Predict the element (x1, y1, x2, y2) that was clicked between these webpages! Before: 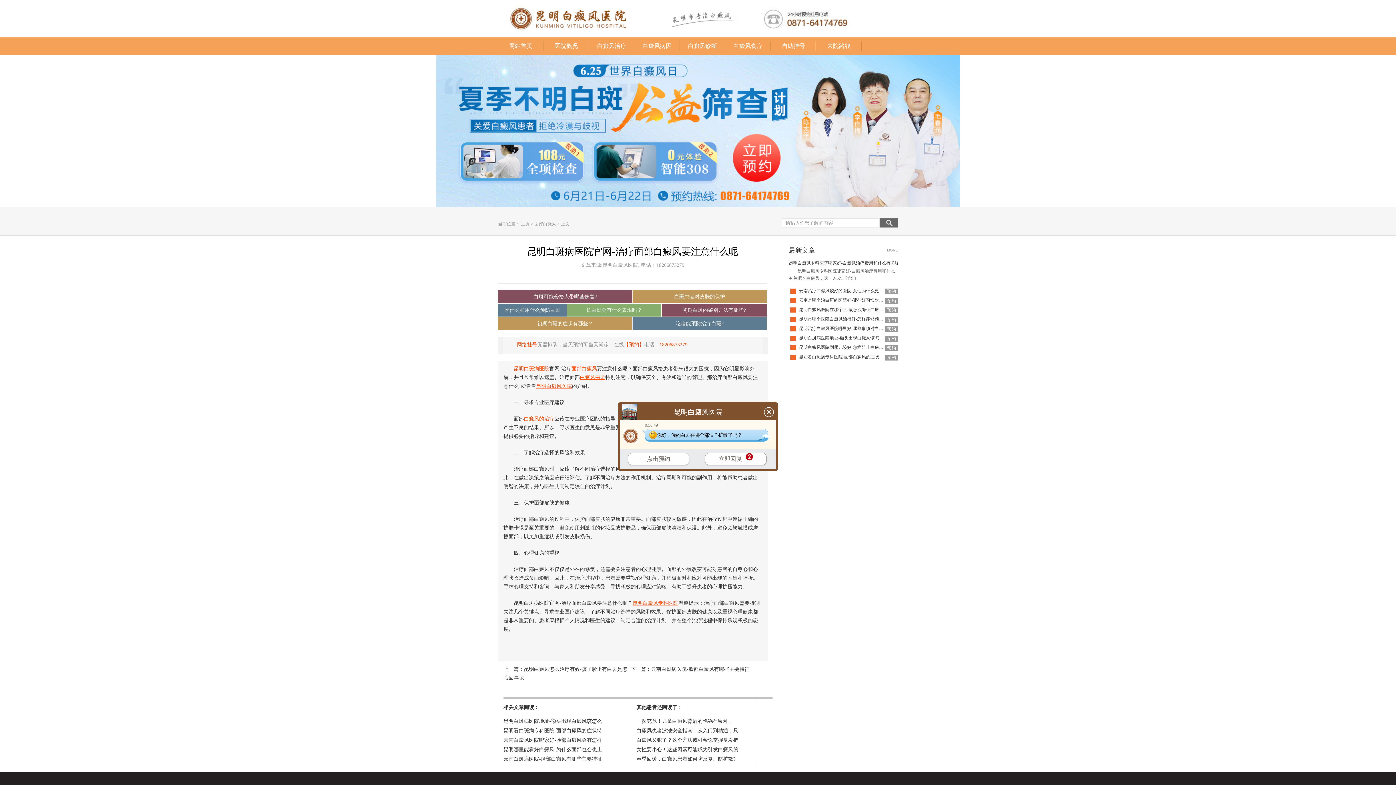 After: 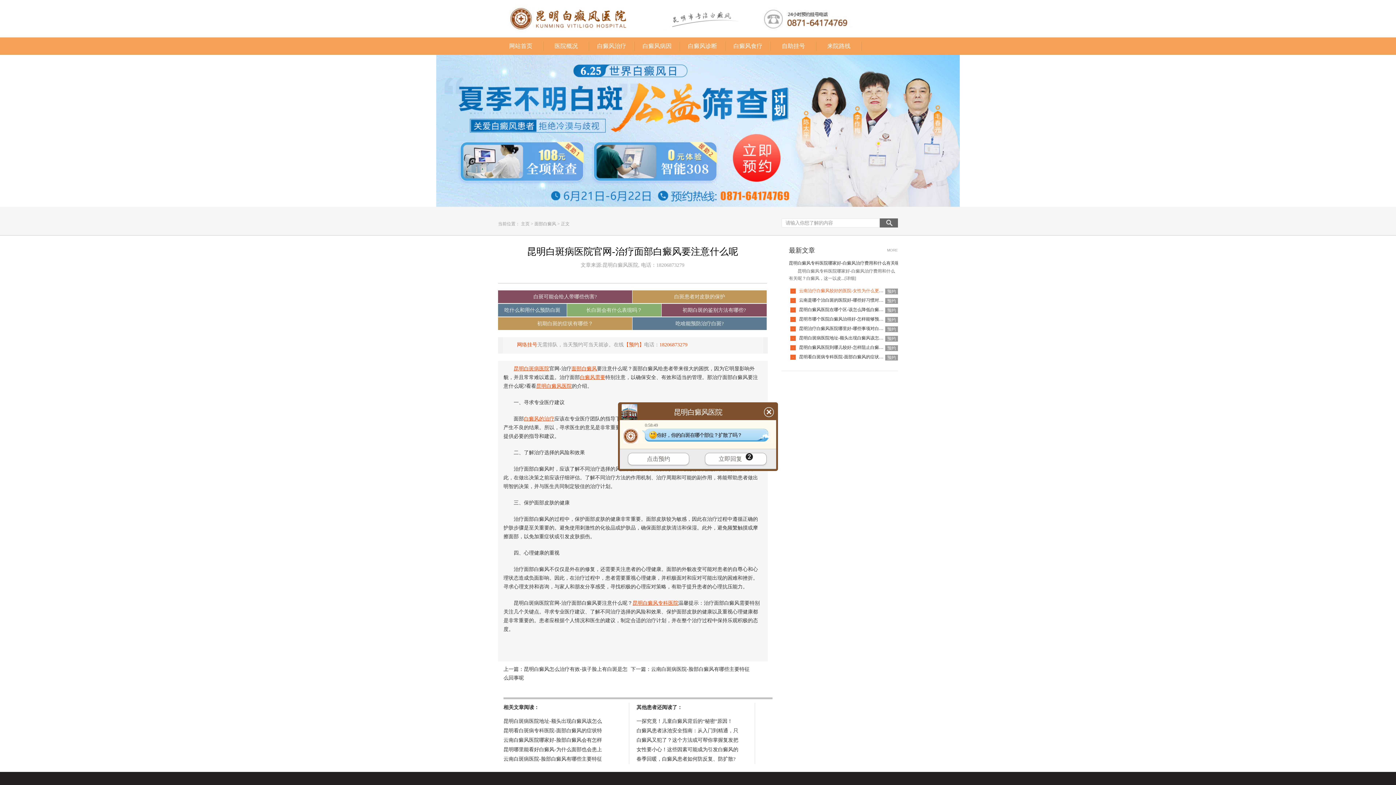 Action: label: 云南治疗白癜风较好的医院-女性为什么更容易病发白癜风 bbox: (799, 288, 909, 293)